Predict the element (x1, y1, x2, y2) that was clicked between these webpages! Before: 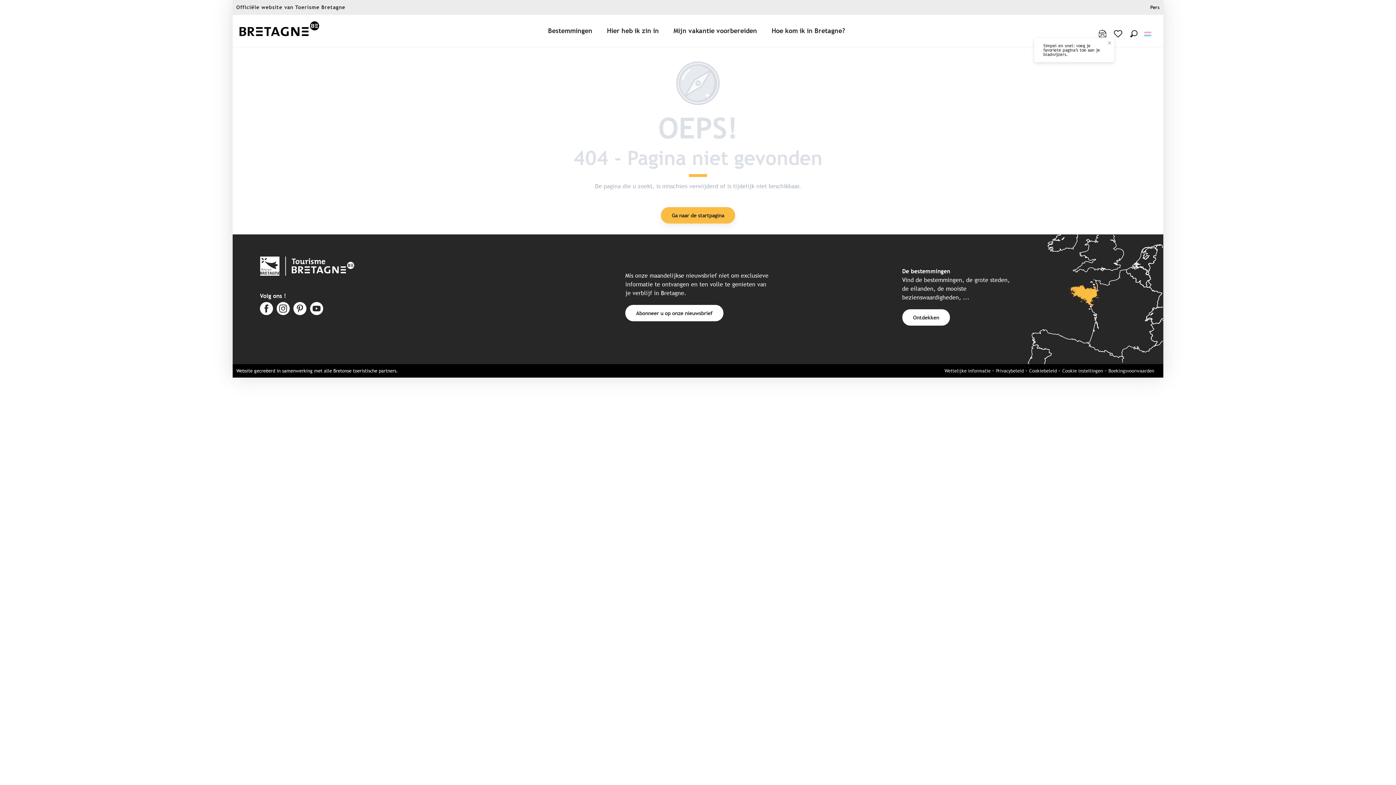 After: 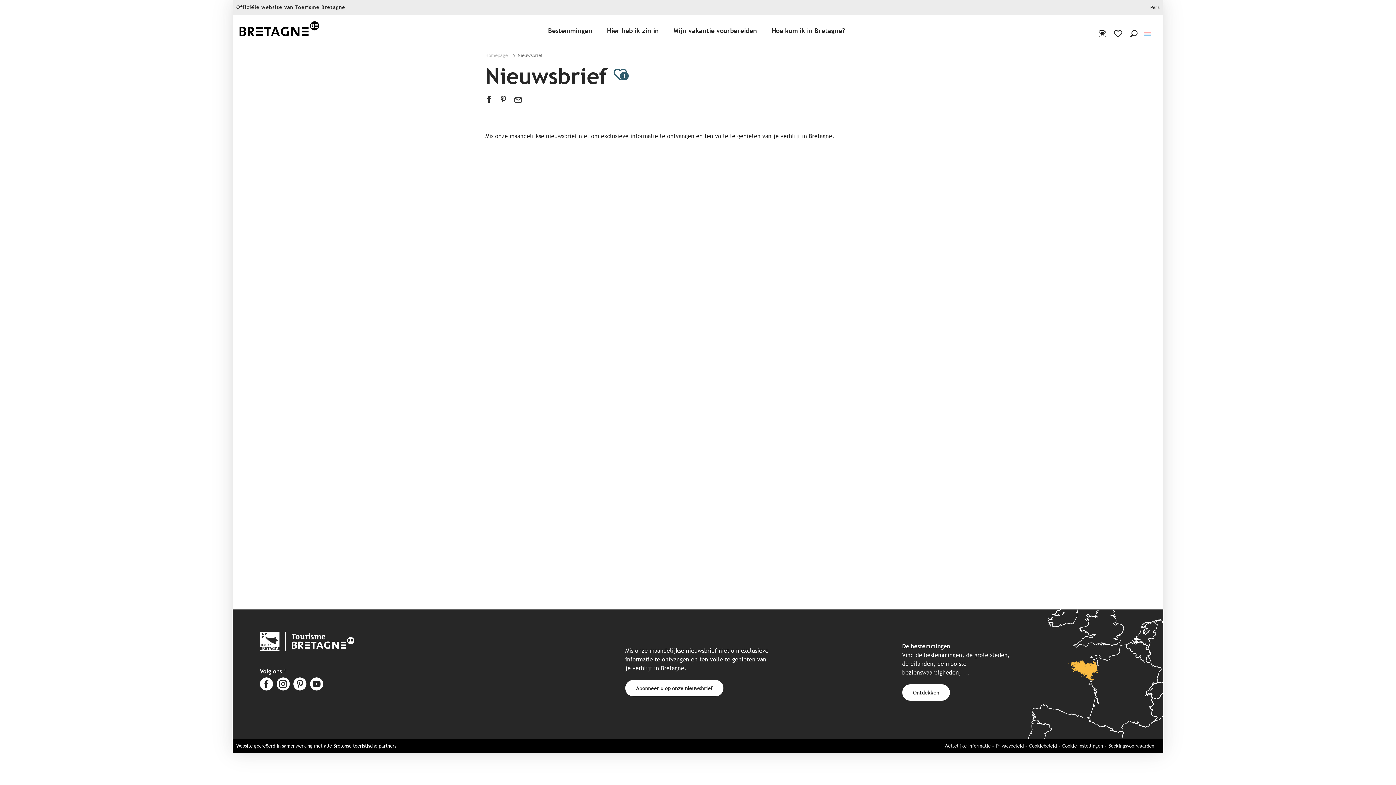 Action: bbox: (1095, 25, 1110, 41)